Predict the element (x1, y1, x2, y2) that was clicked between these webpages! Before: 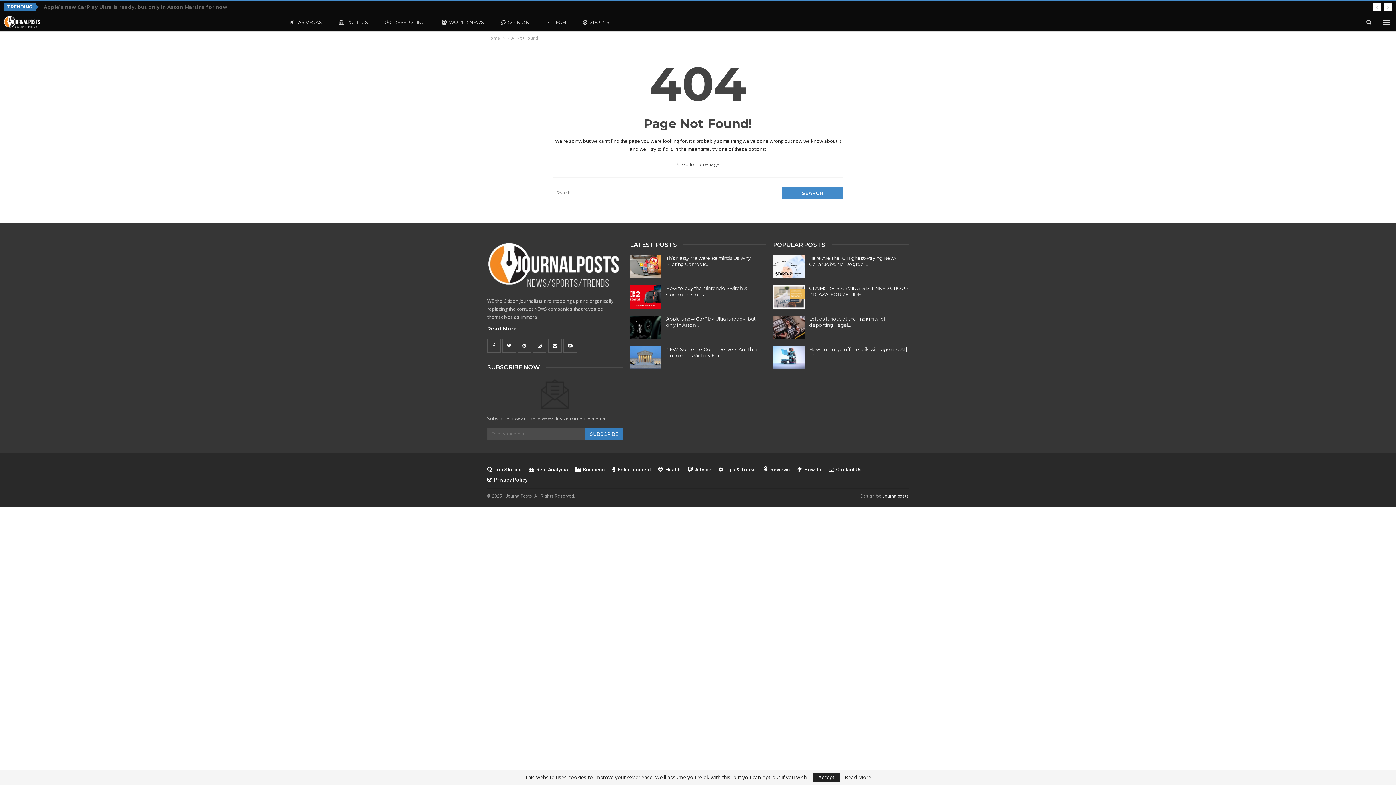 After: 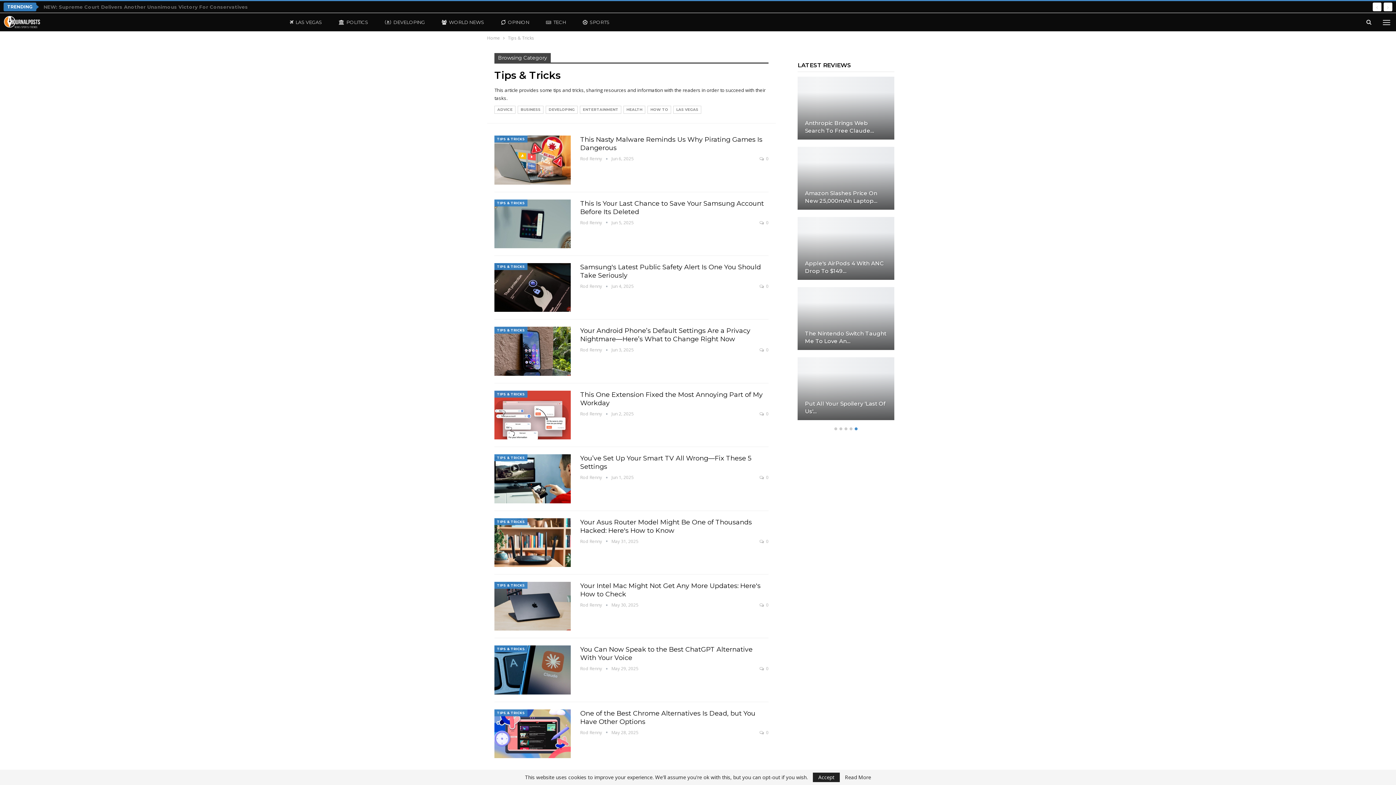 Action: bbox: (718, 467, 756, 472) label: Tips & Tricks